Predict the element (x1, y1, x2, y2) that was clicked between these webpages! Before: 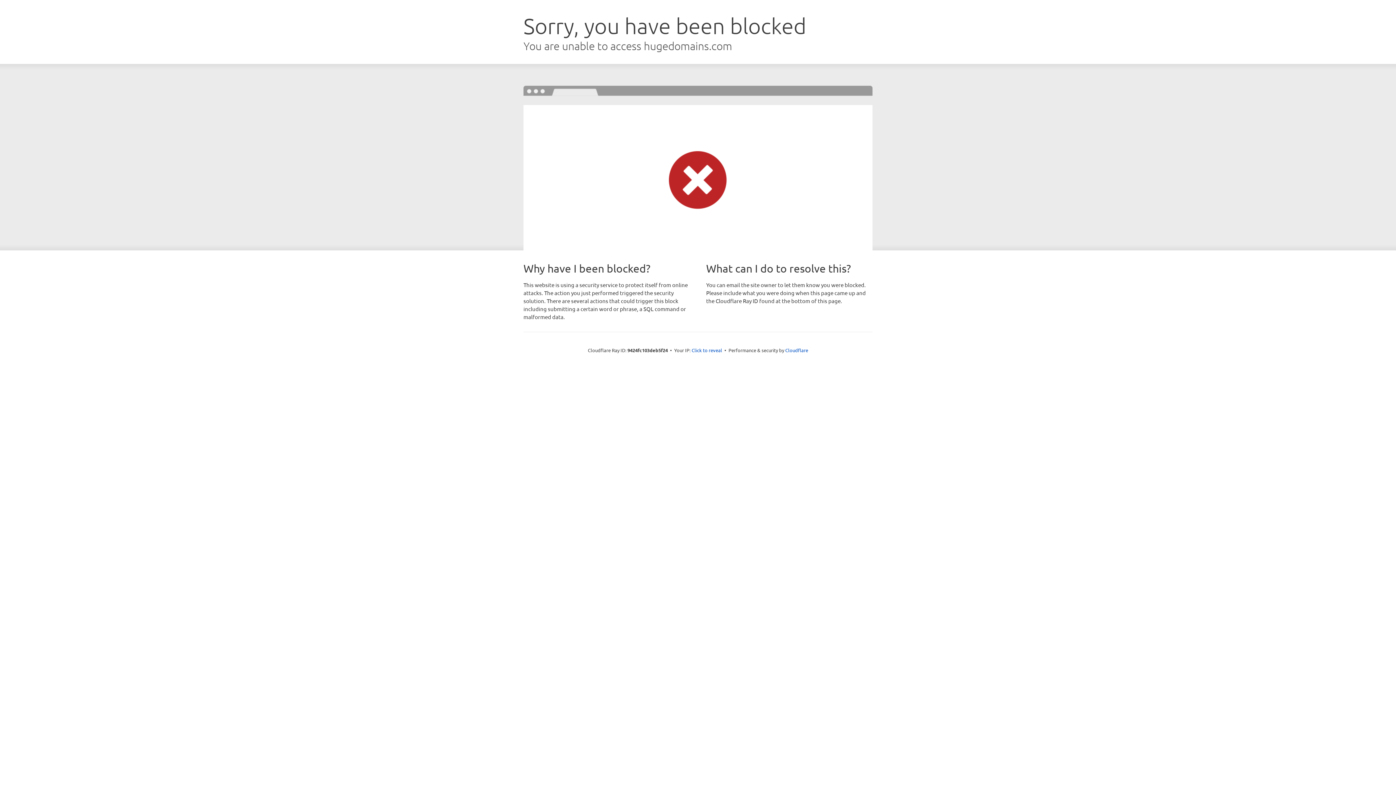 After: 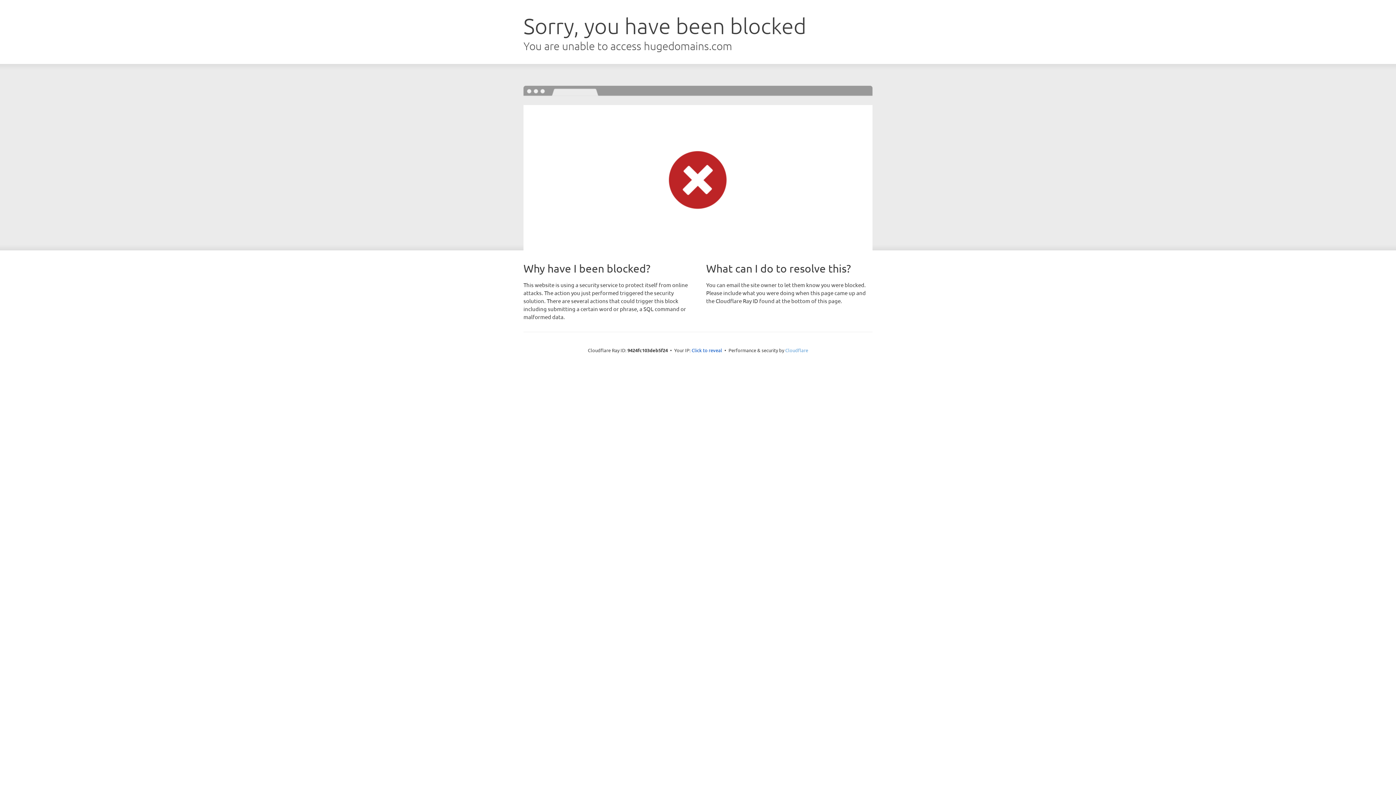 Action: bbox: (785, 347, 808, 353) label: Cloudflare